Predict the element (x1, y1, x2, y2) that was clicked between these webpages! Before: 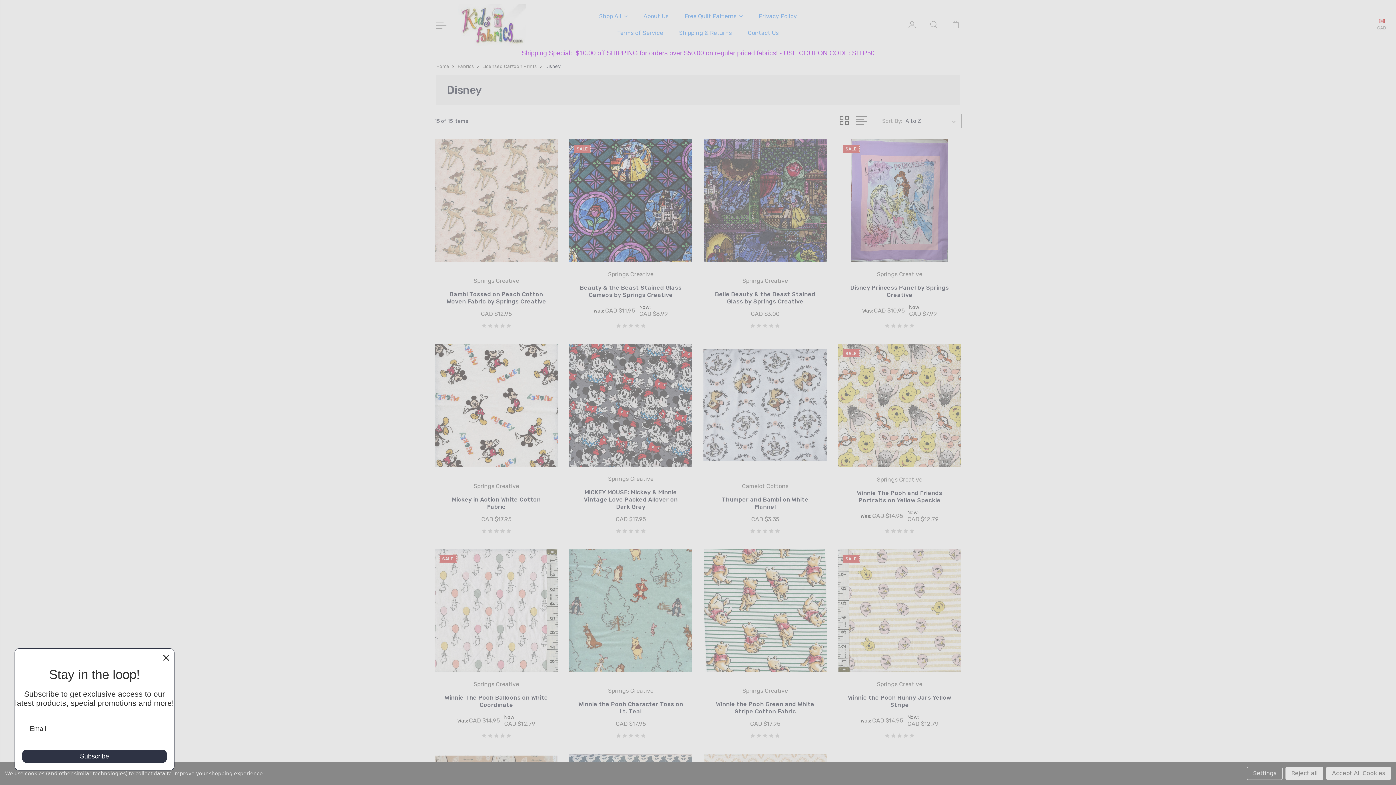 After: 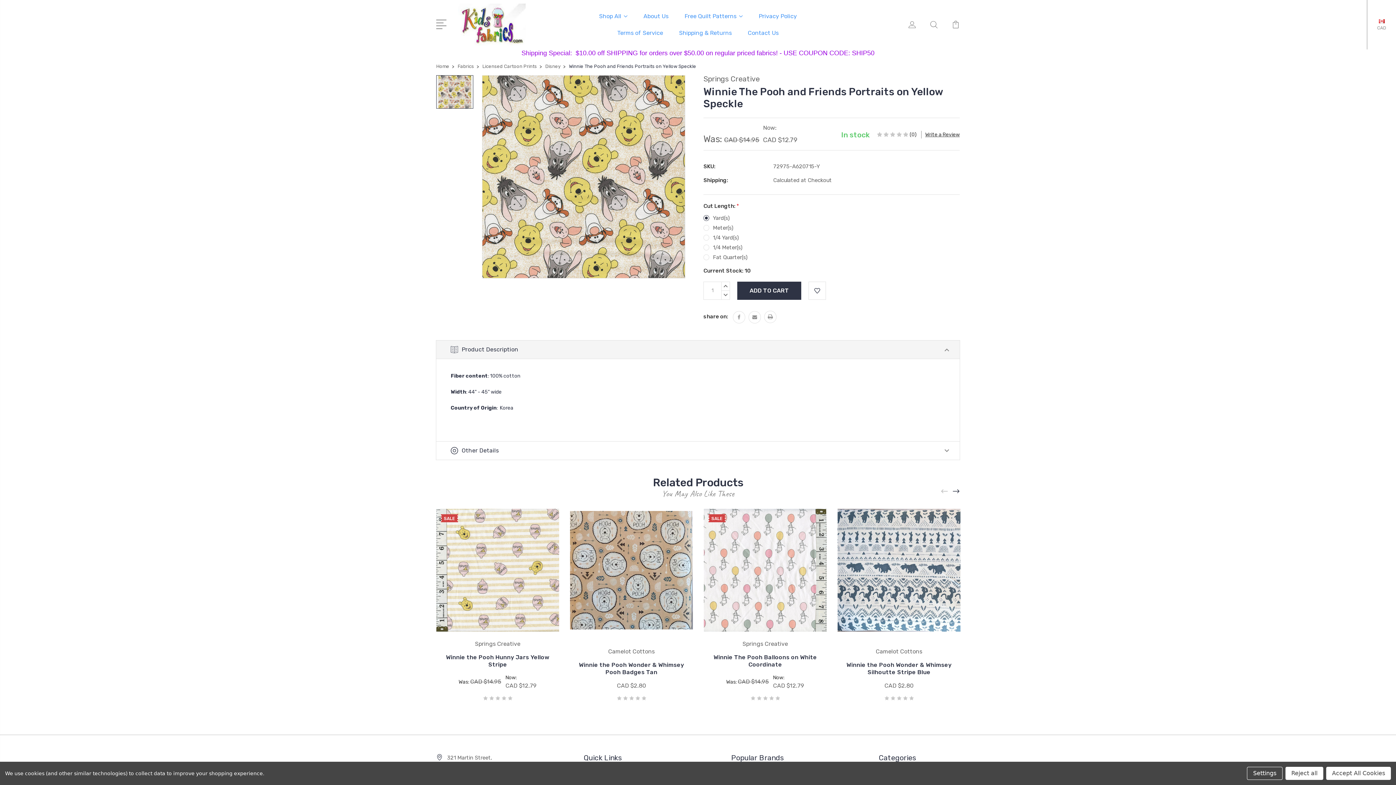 Action: bbox: (838, 344, 961, 466)